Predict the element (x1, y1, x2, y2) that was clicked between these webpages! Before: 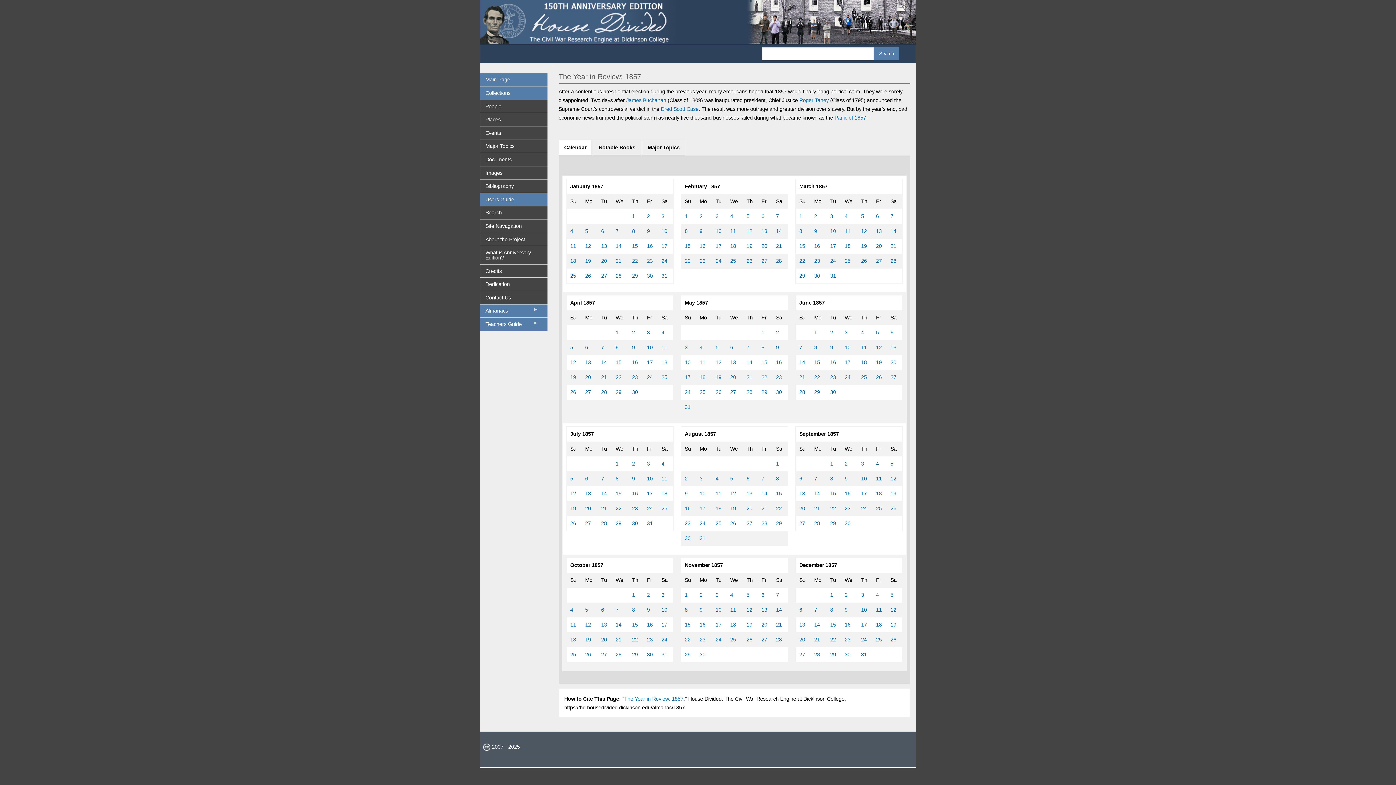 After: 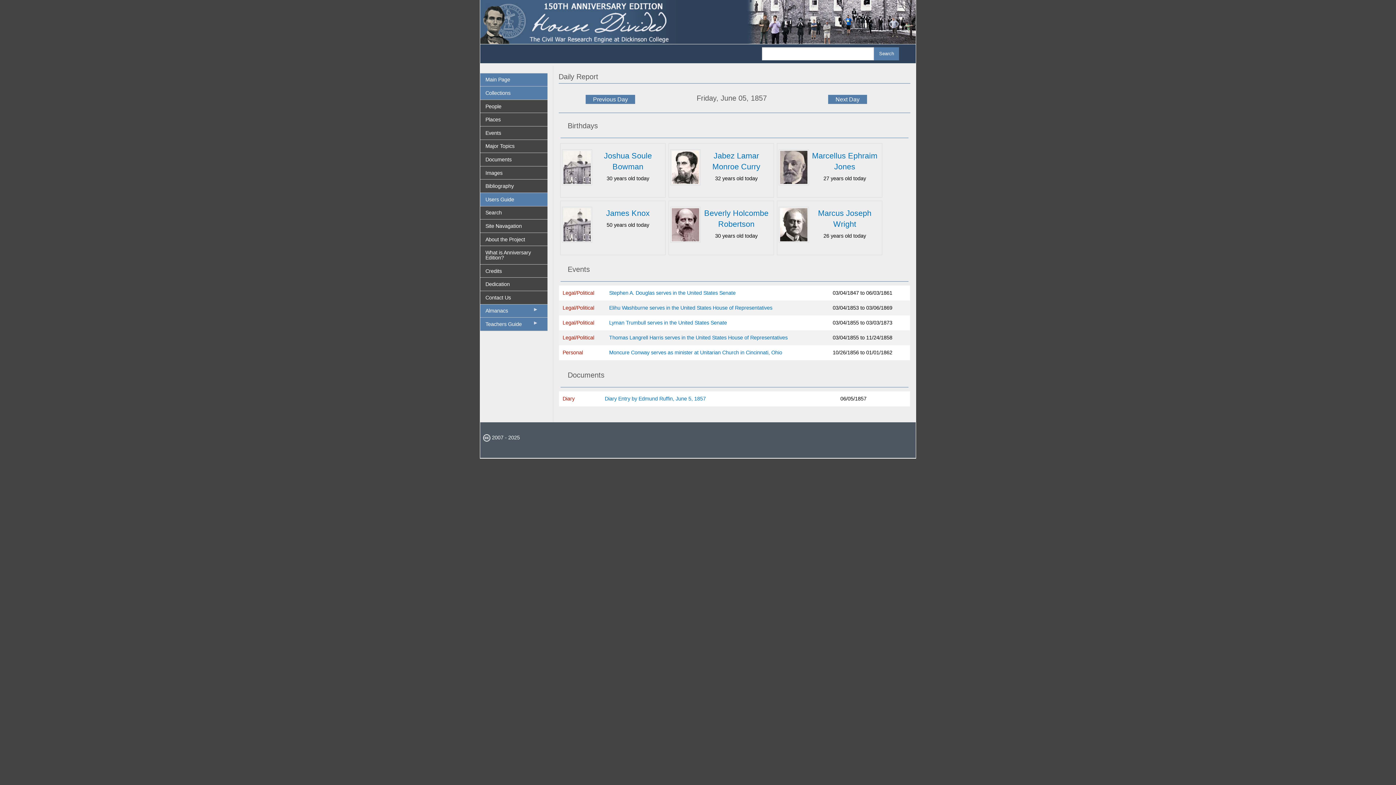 Action: label: 5 bbox: (876, 329, 879, 335)